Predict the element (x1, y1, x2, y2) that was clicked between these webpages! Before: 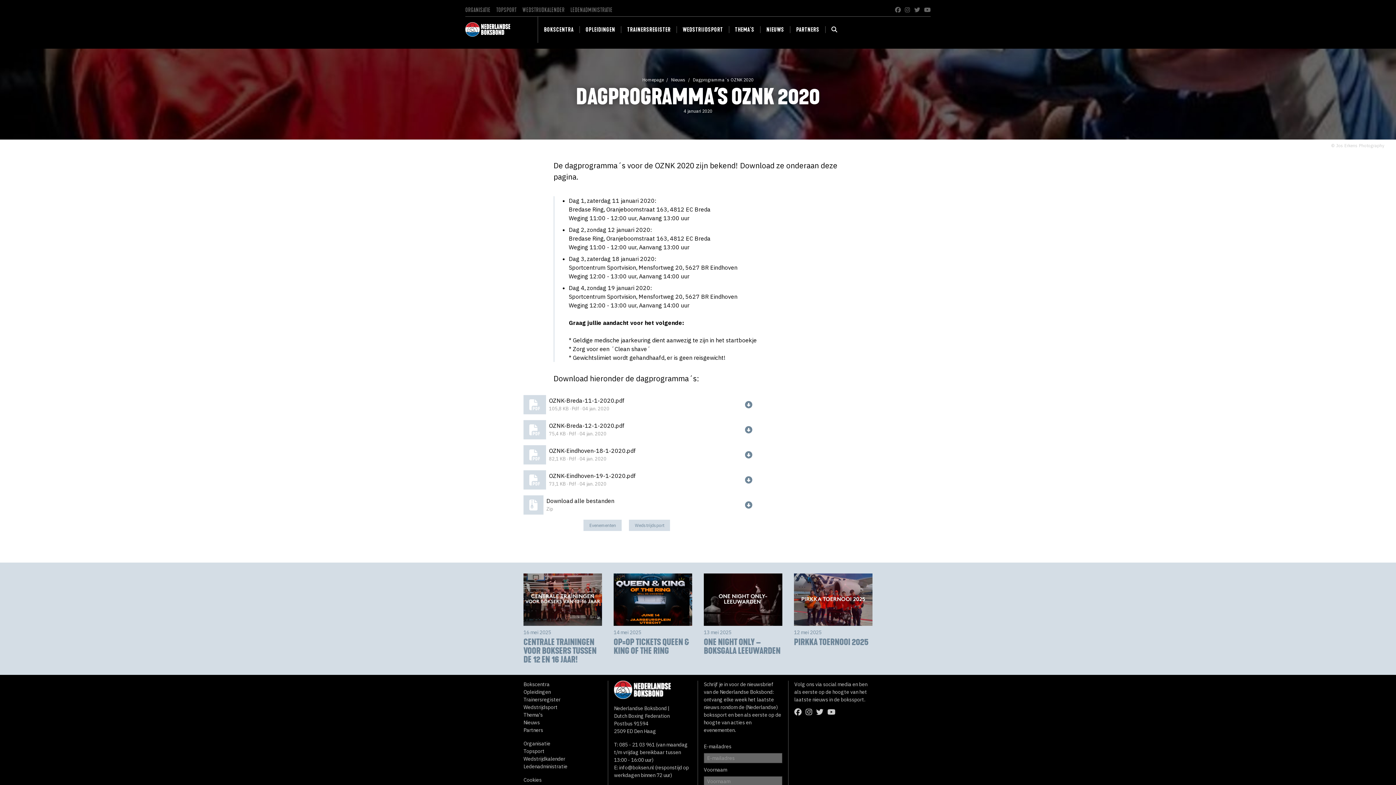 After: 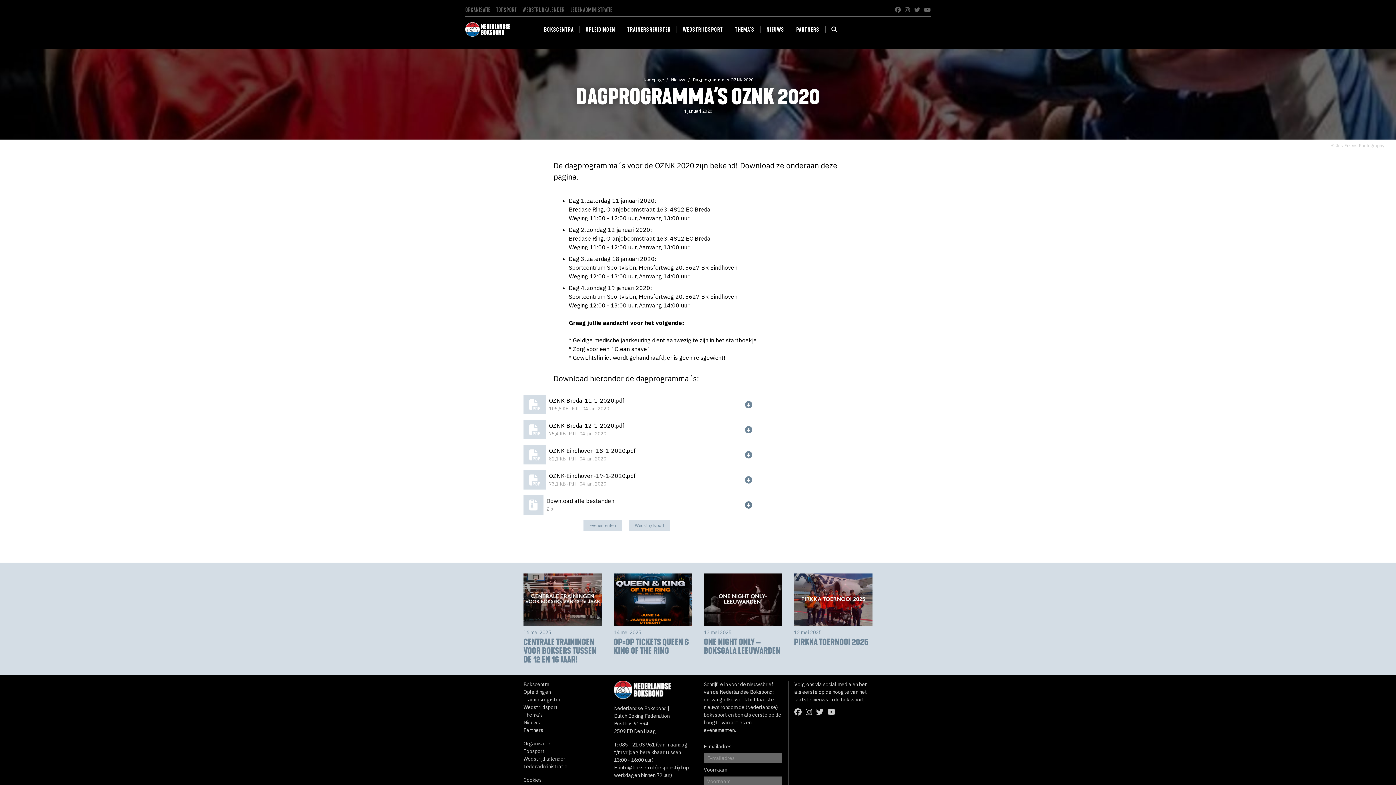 Action: bbox: (745, 500, 752, 510)